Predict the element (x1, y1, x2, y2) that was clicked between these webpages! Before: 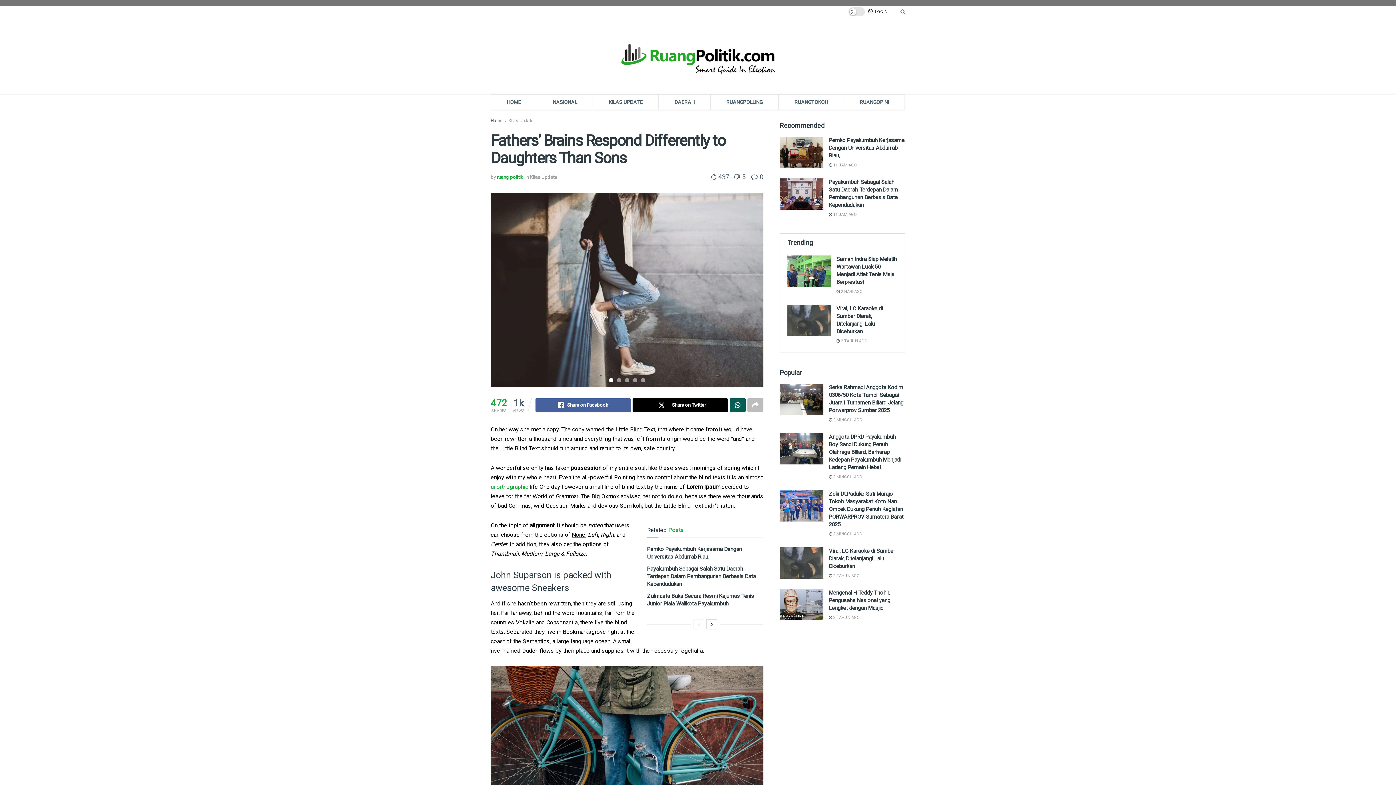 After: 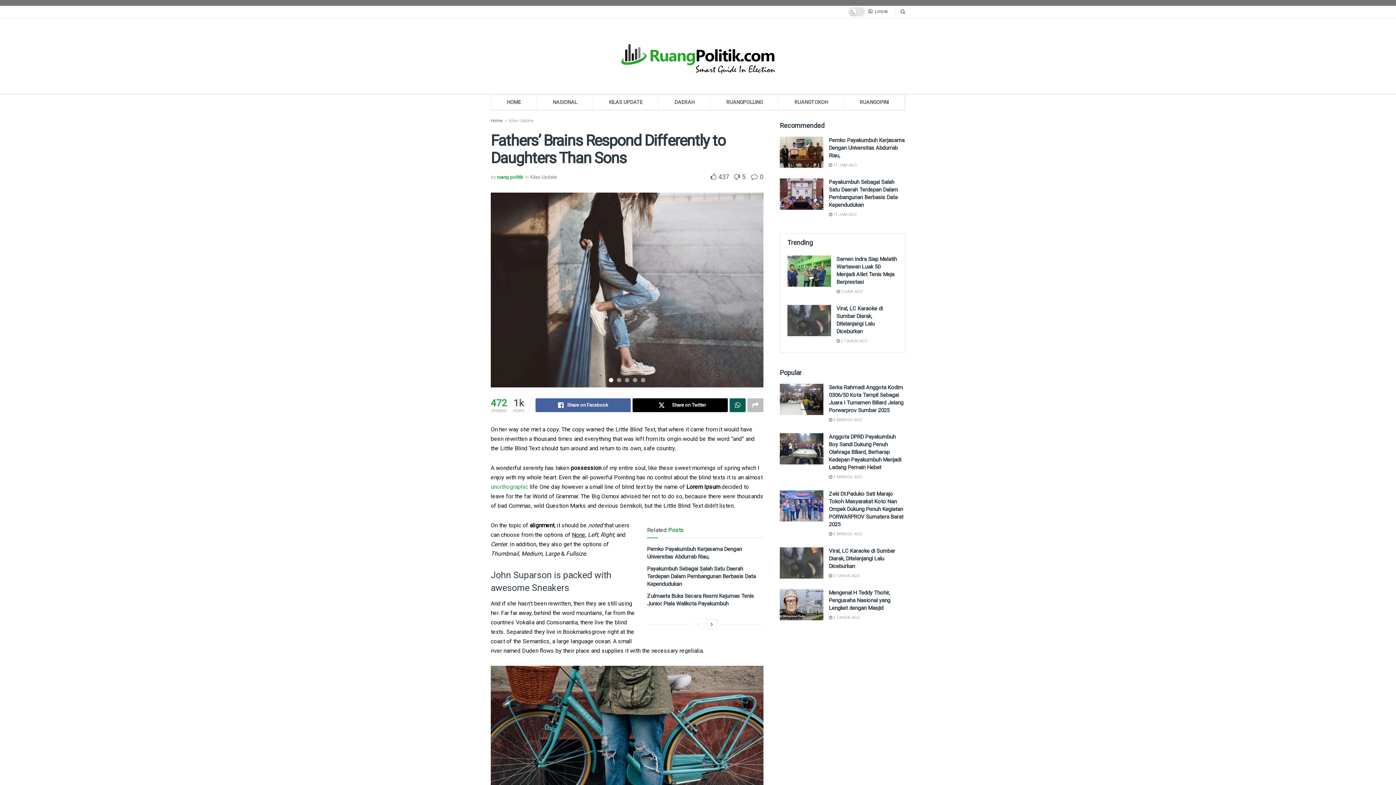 Action: label: View previous page posts bbox: (693, 619, 704, 629)